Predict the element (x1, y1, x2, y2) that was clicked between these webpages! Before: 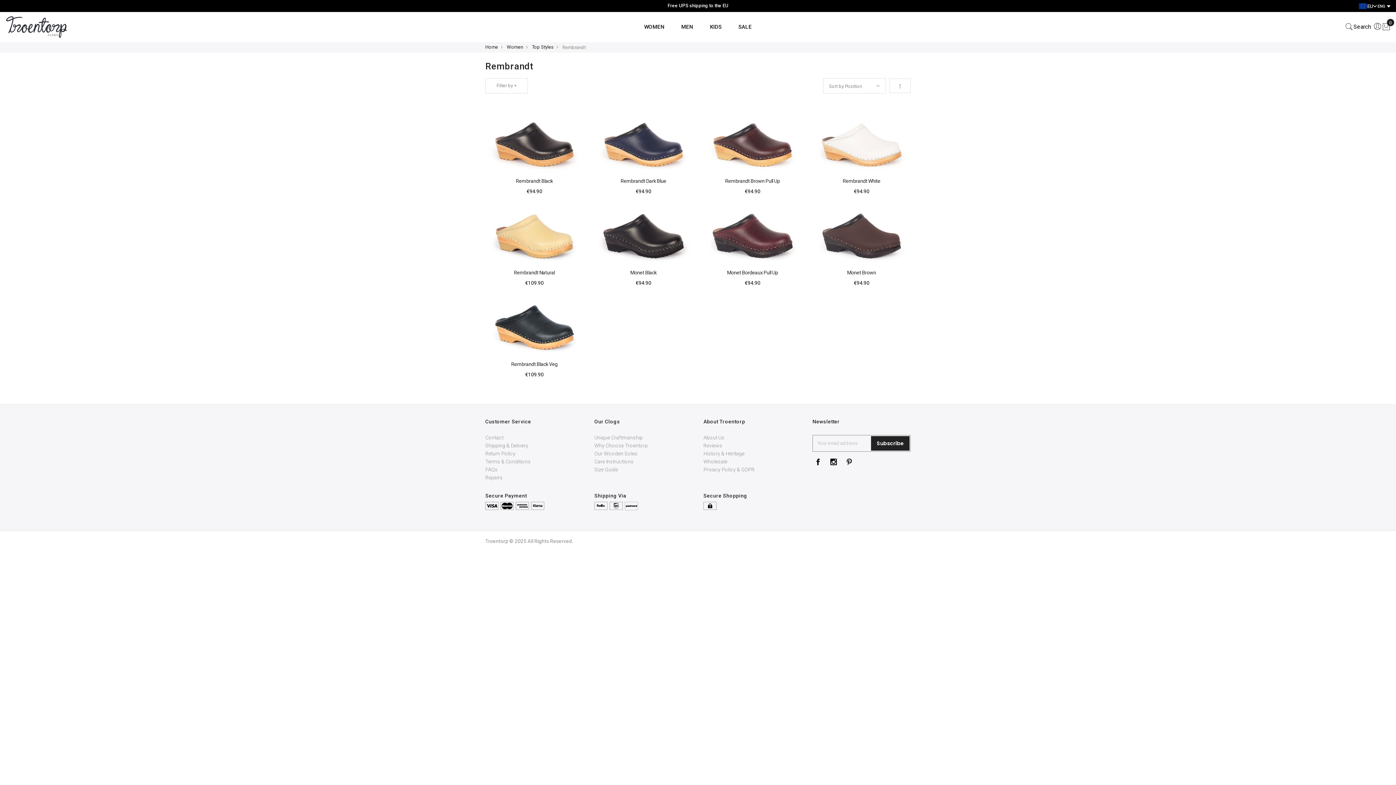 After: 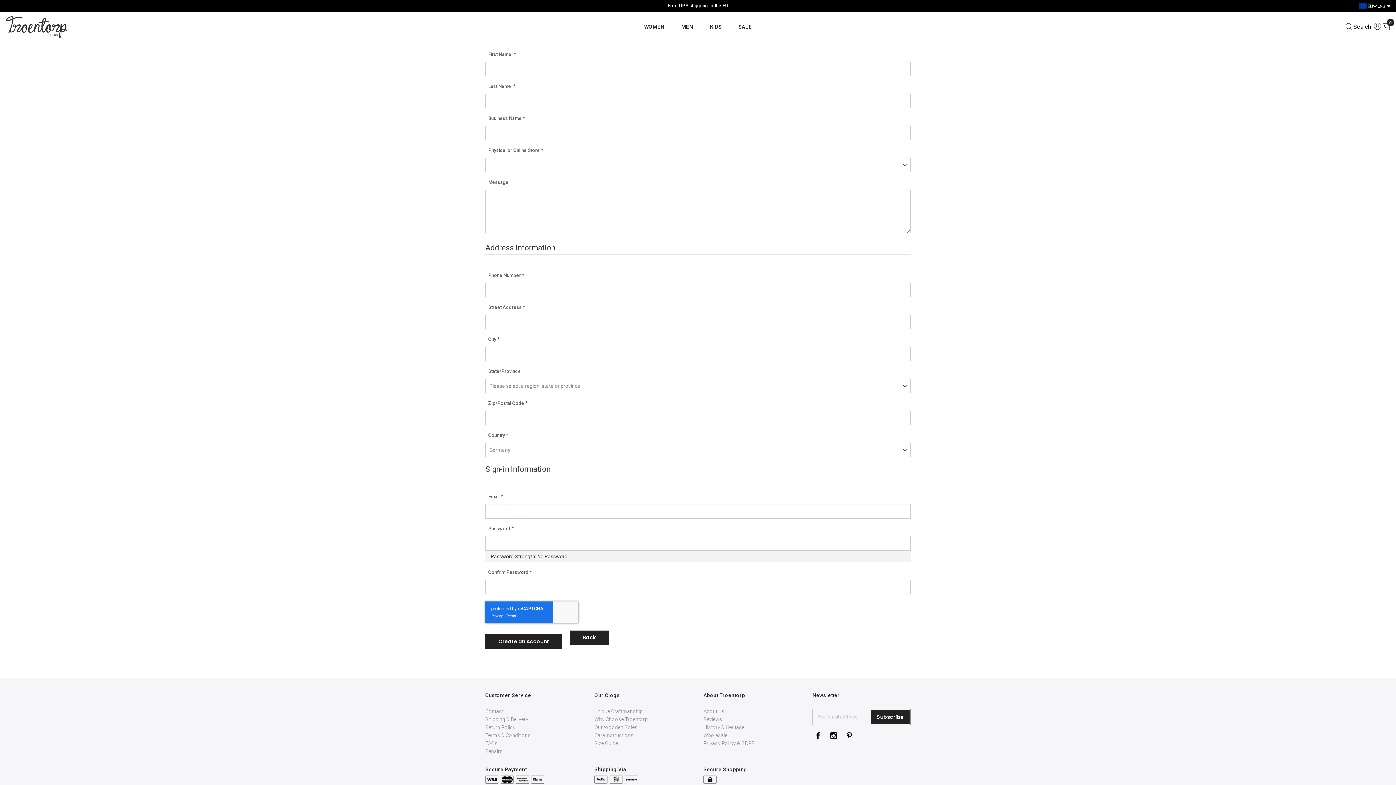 Action: label: Wholesale bbox: (703, 459, 727, 464)